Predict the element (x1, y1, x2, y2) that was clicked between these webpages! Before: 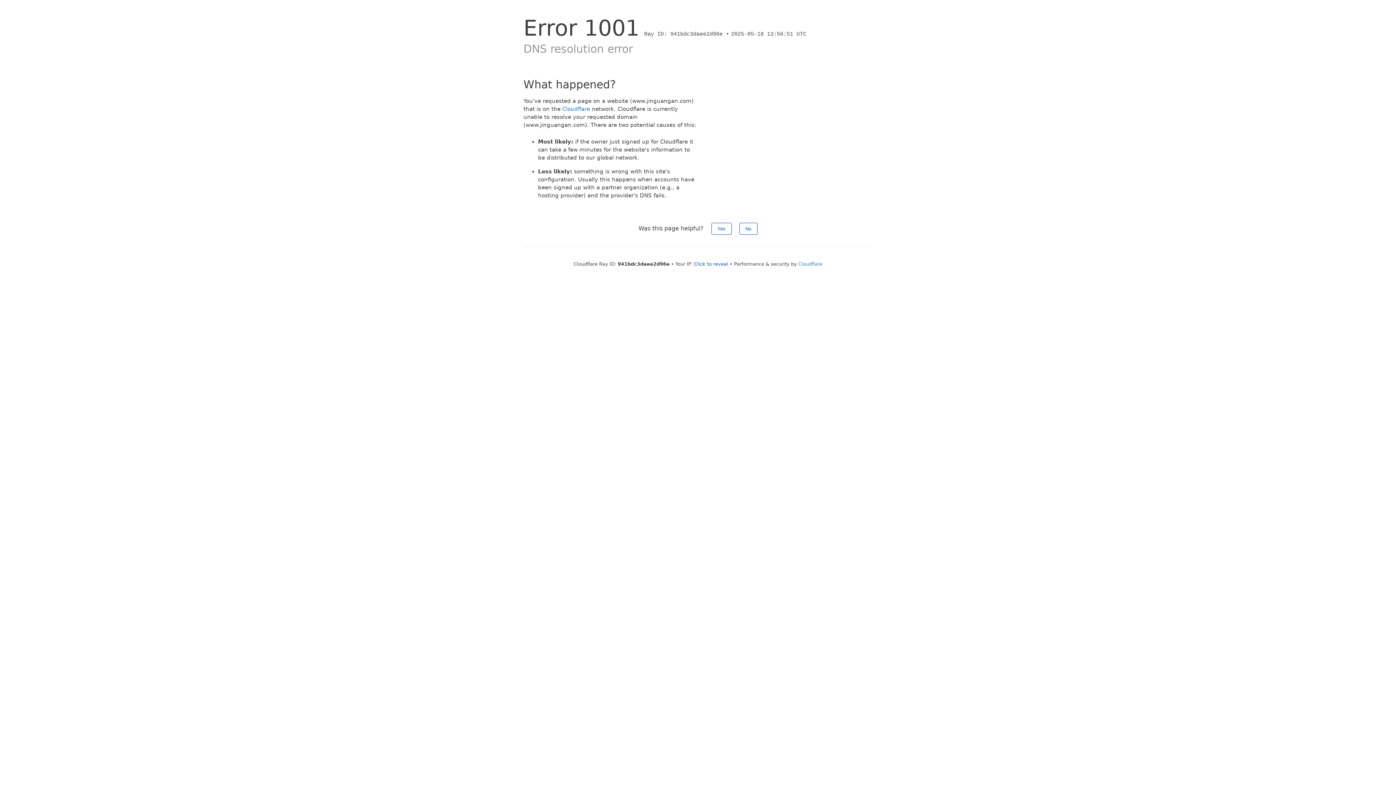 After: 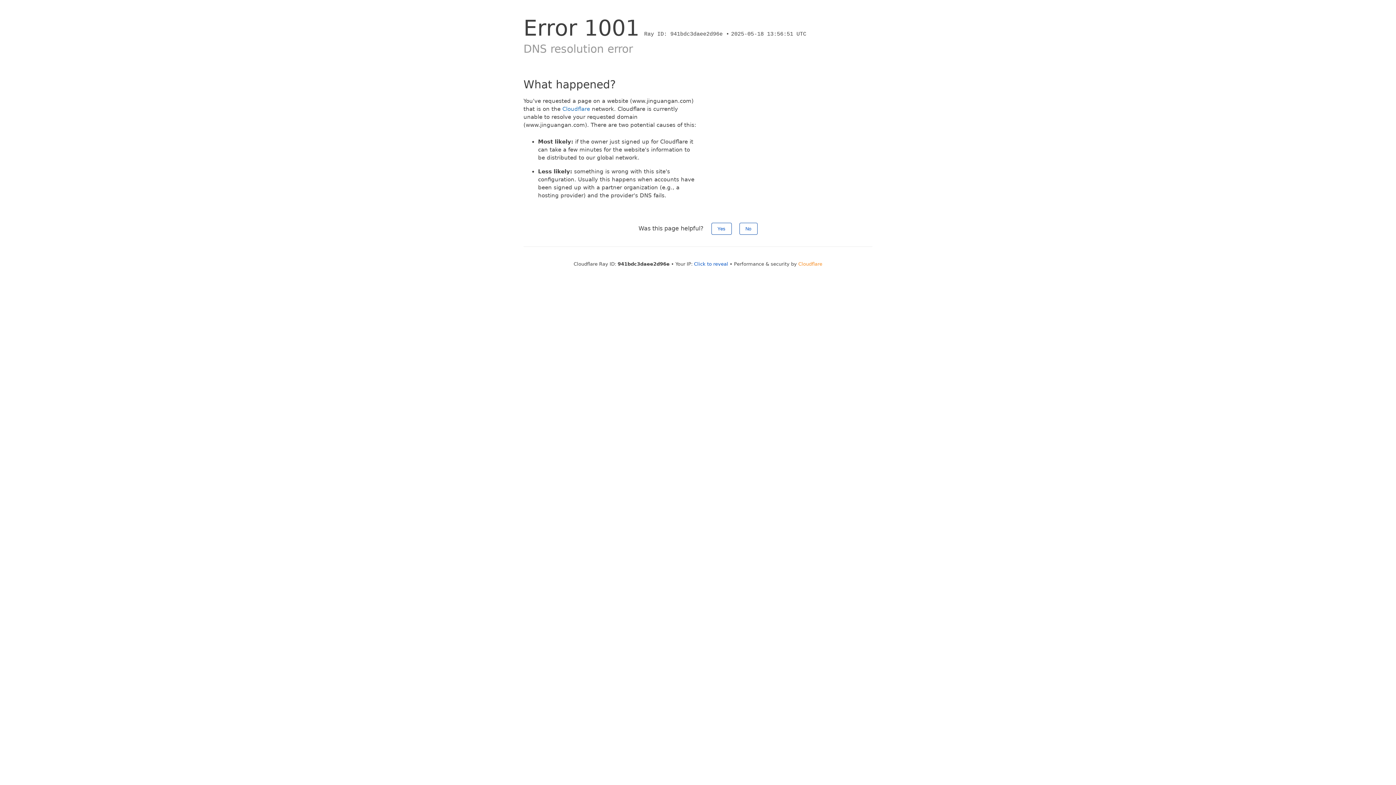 Action: label: Cloudflare bbox: (798, 261, 822, 266)